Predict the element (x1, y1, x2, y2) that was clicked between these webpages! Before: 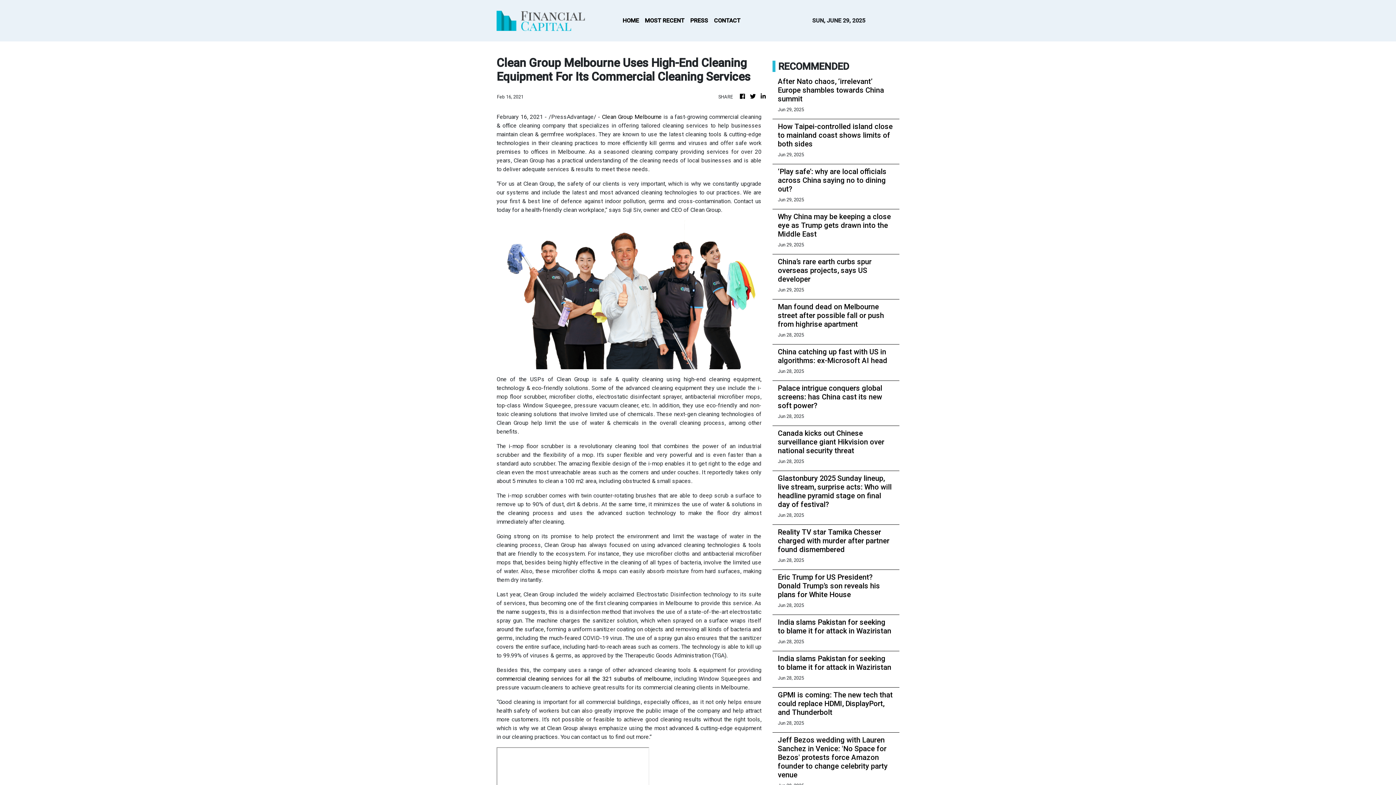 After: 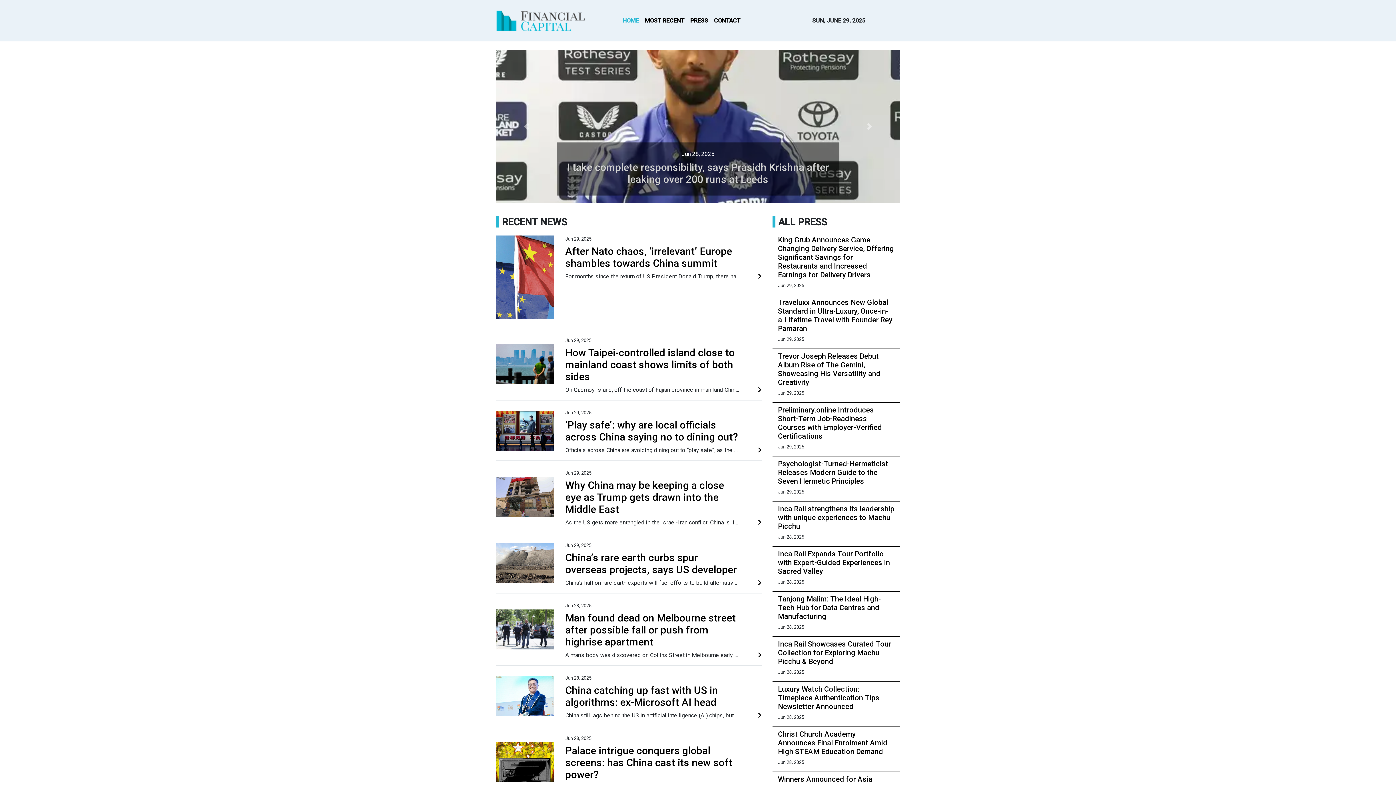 Action: bbox: (619, 13, 642, 28) label: HOME